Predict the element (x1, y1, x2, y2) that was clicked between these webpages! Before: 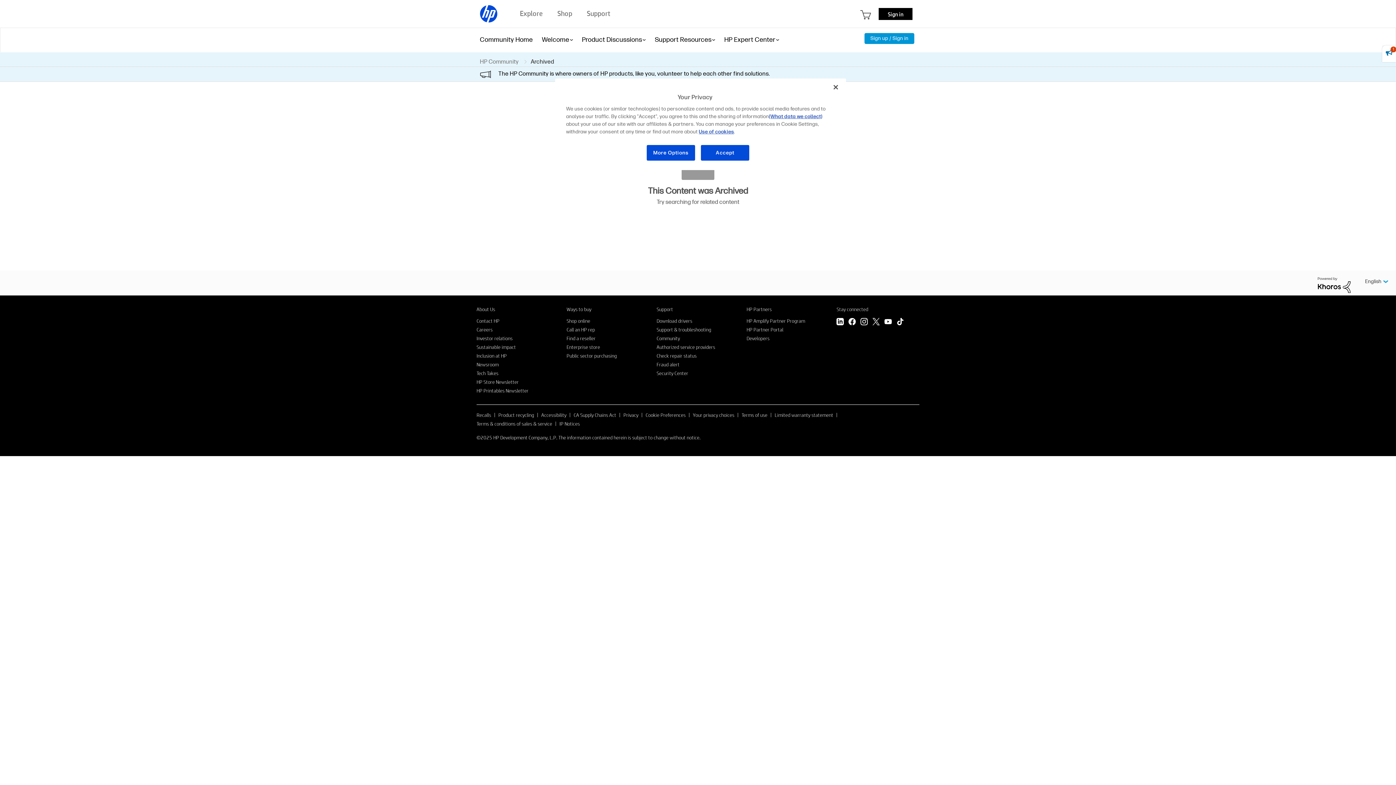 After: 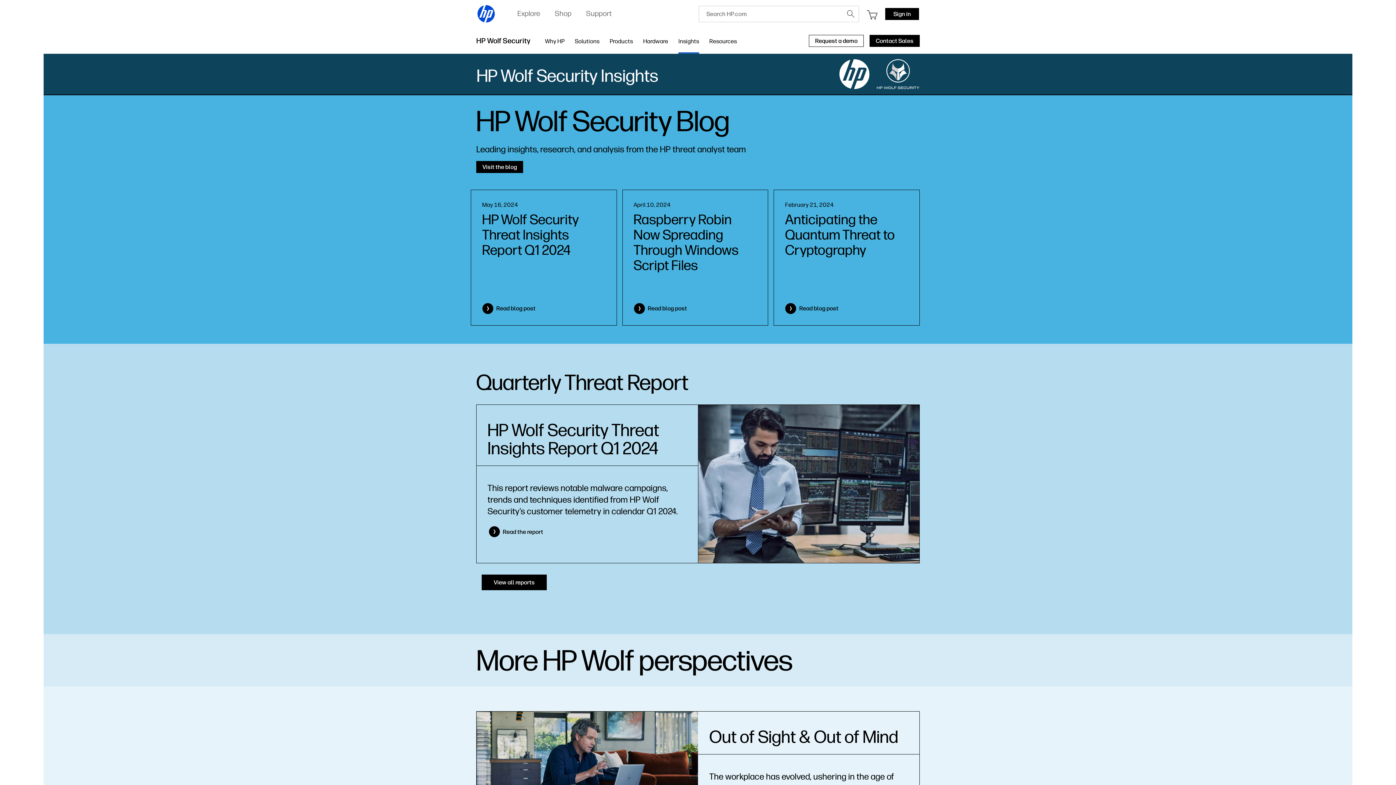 Action: bbox: (656, 370, 688, 376) label: Security Center